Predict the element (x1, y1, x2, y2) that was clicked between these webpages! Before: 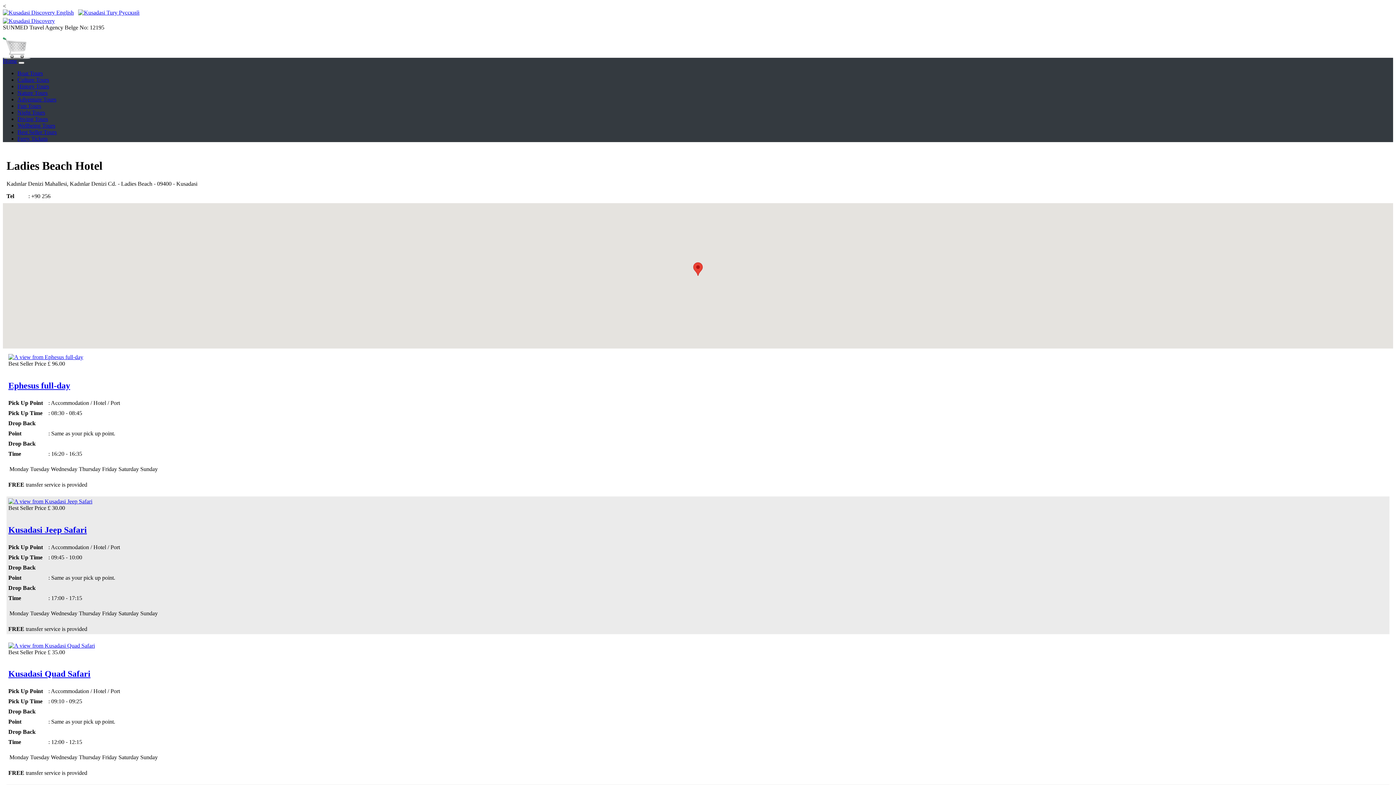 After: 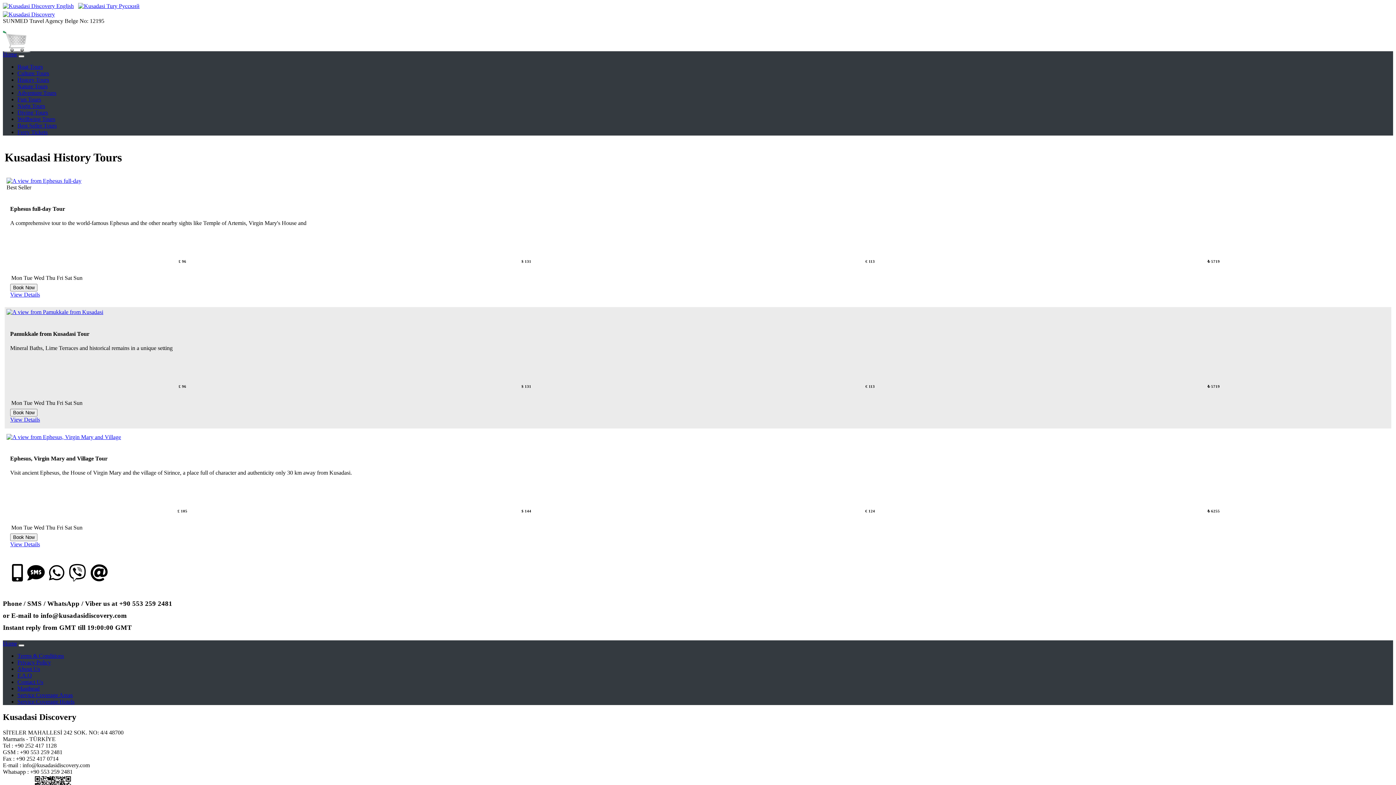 Action: bbox: (17, 83, 49, 89) label: History Tours